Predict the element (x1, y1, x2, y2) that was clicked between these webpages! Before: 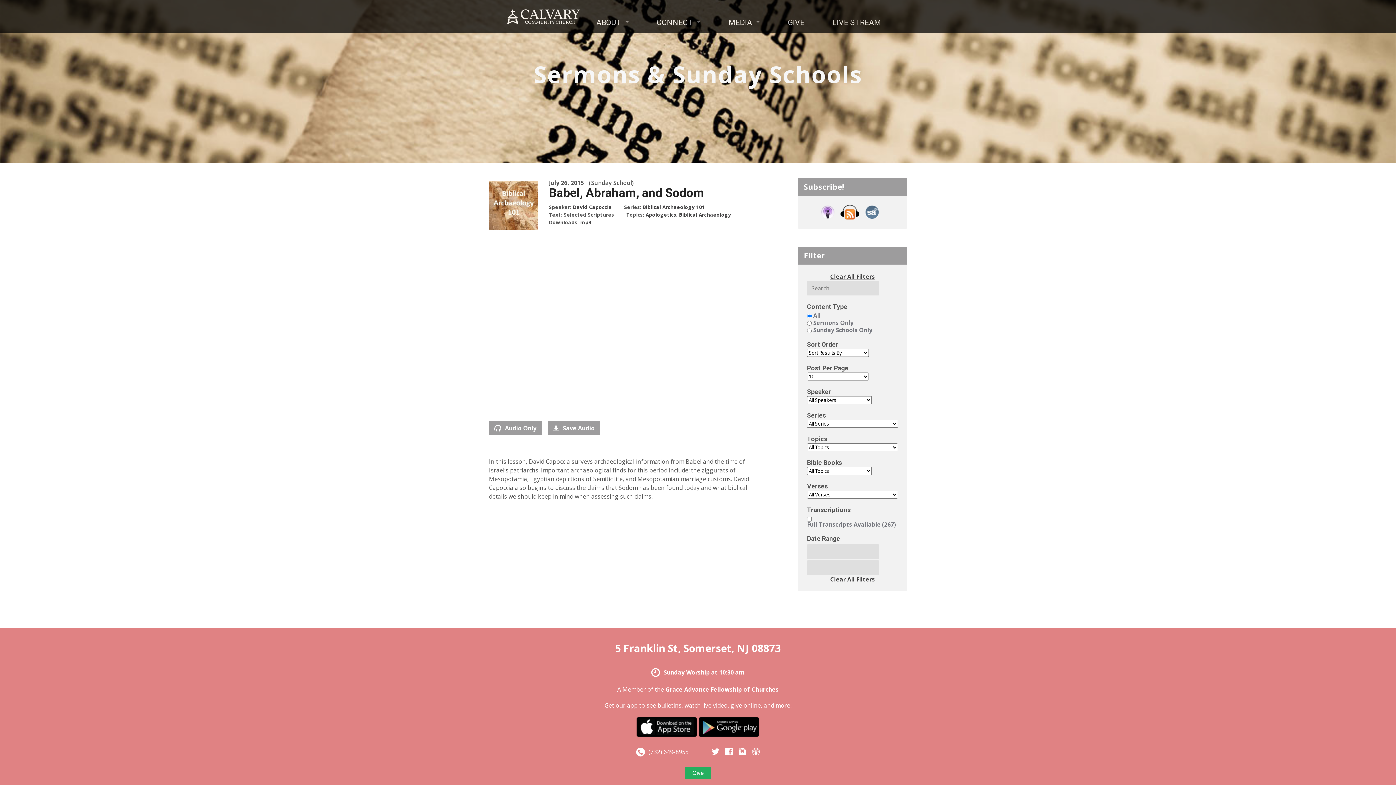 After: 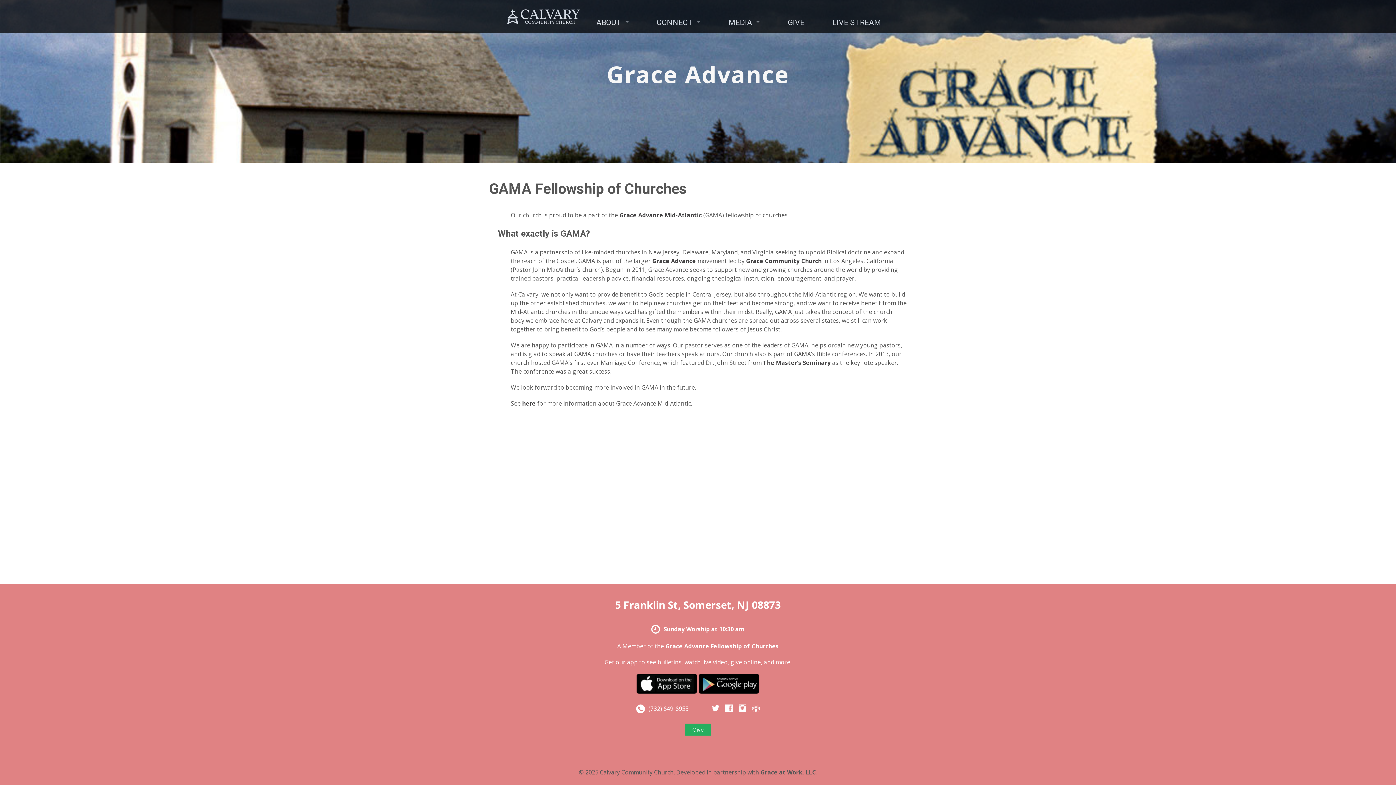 Action: label: Grace Advance Fellowship of Churches bbox: (665, 685, 778, 693)